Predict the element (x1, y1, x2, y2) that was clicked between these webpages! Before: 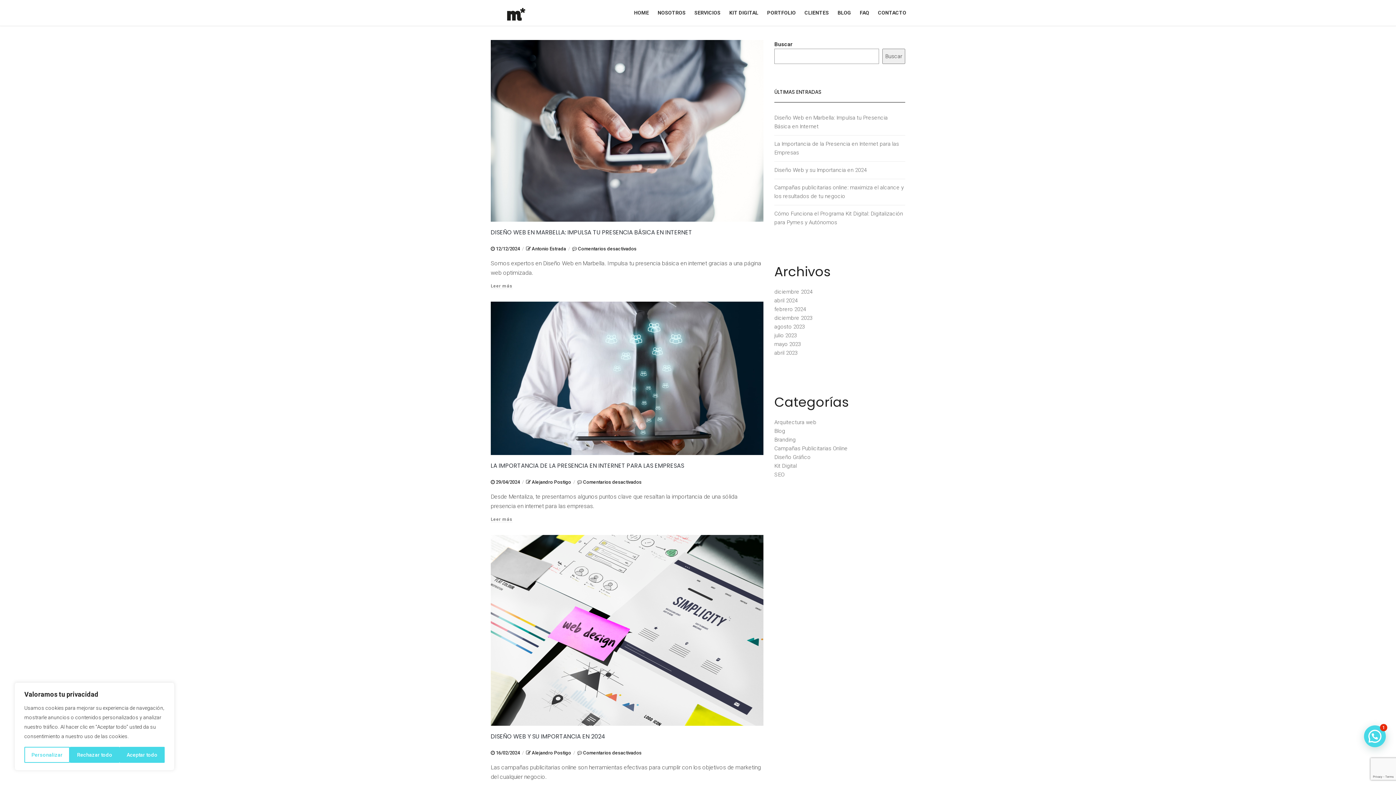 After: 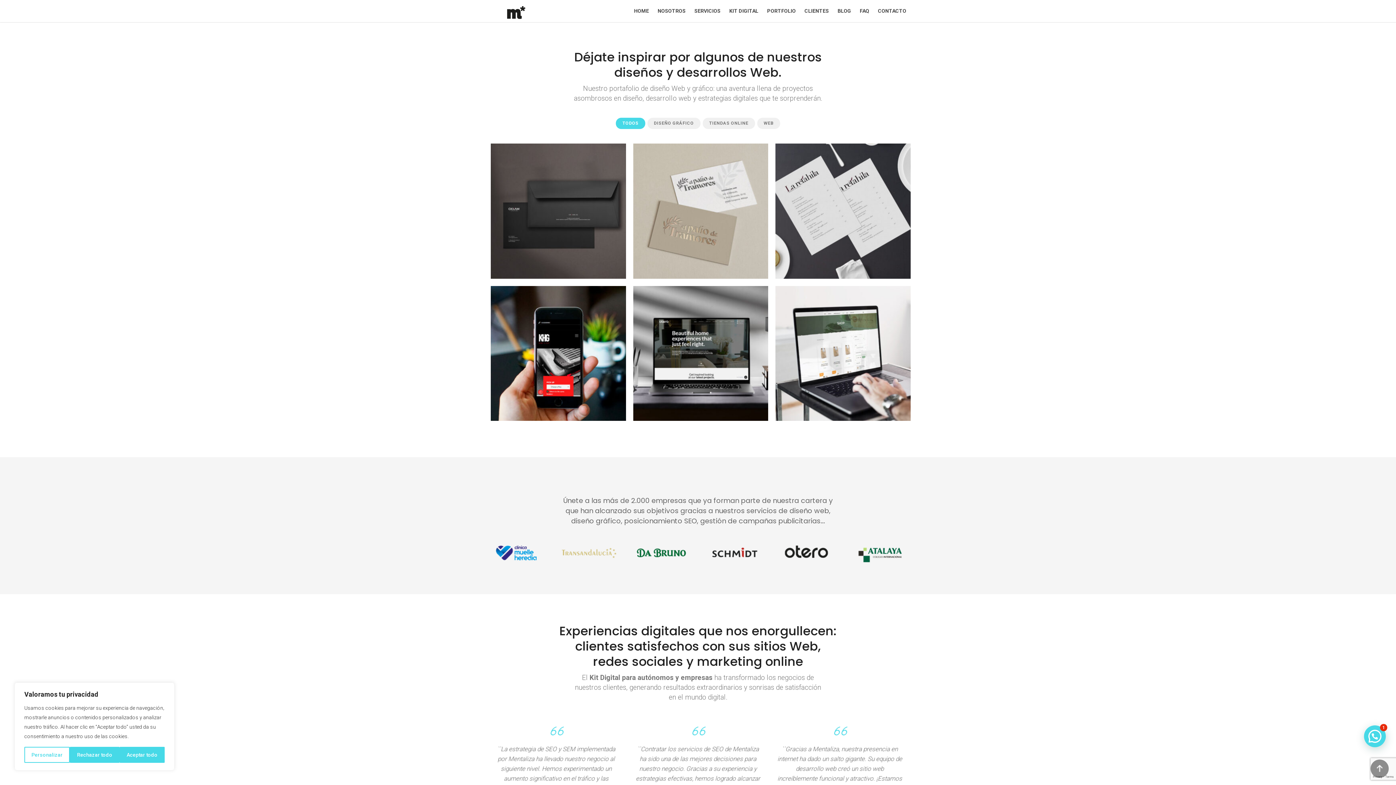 Action: label: PORTFOLIO bbox: (762, 1, 800, 23)